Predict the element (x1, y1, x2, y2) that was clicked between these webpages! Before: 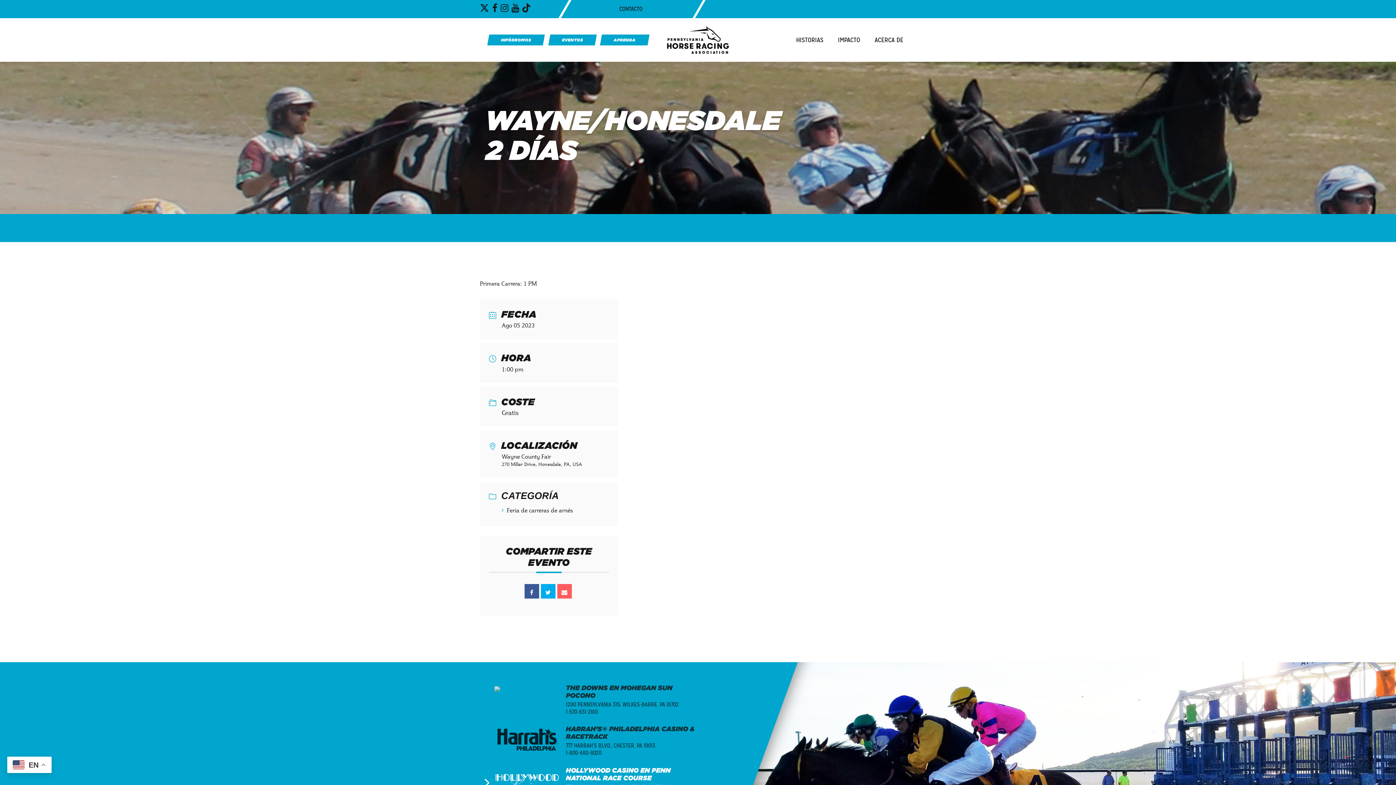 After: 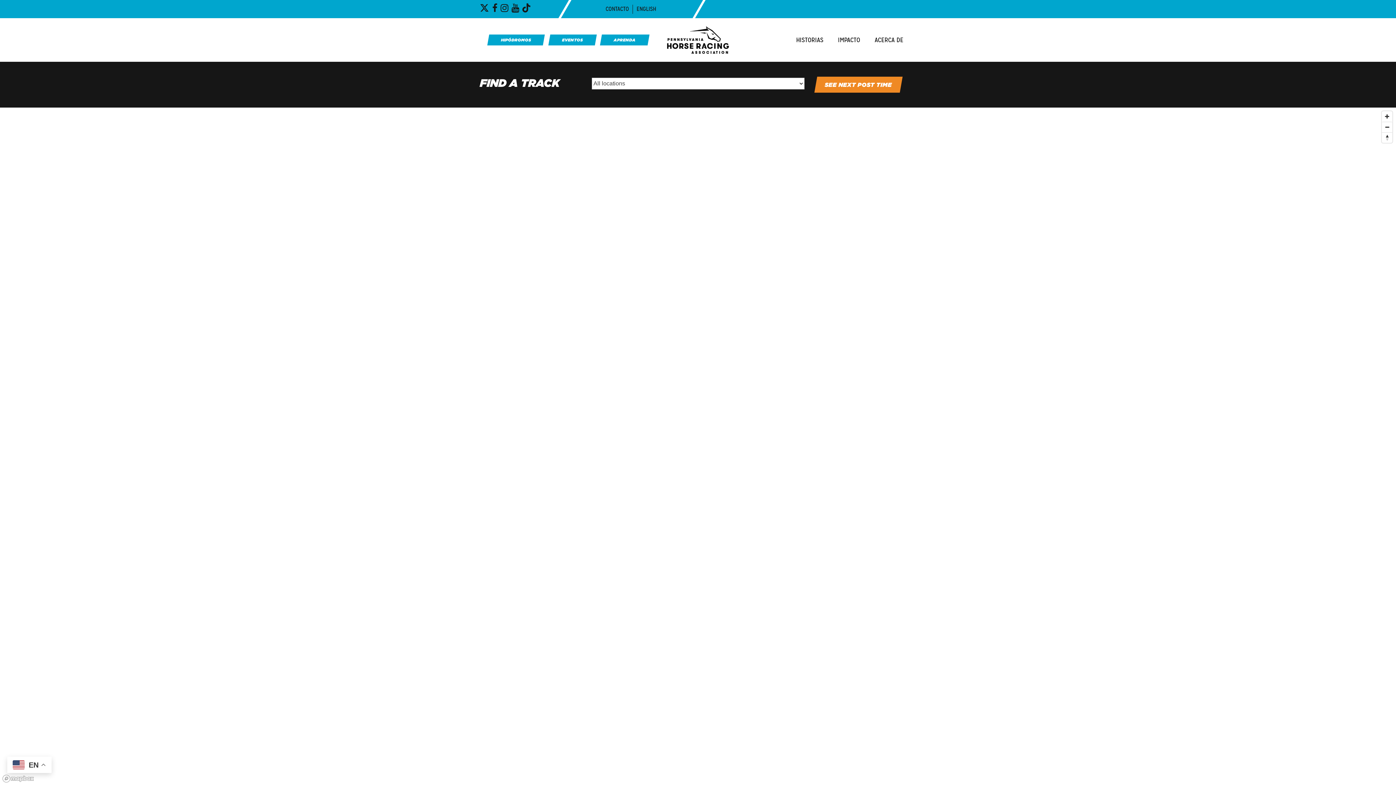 Action: label: HIPÓDROMOS bbox: (487, 34, 544, 45)